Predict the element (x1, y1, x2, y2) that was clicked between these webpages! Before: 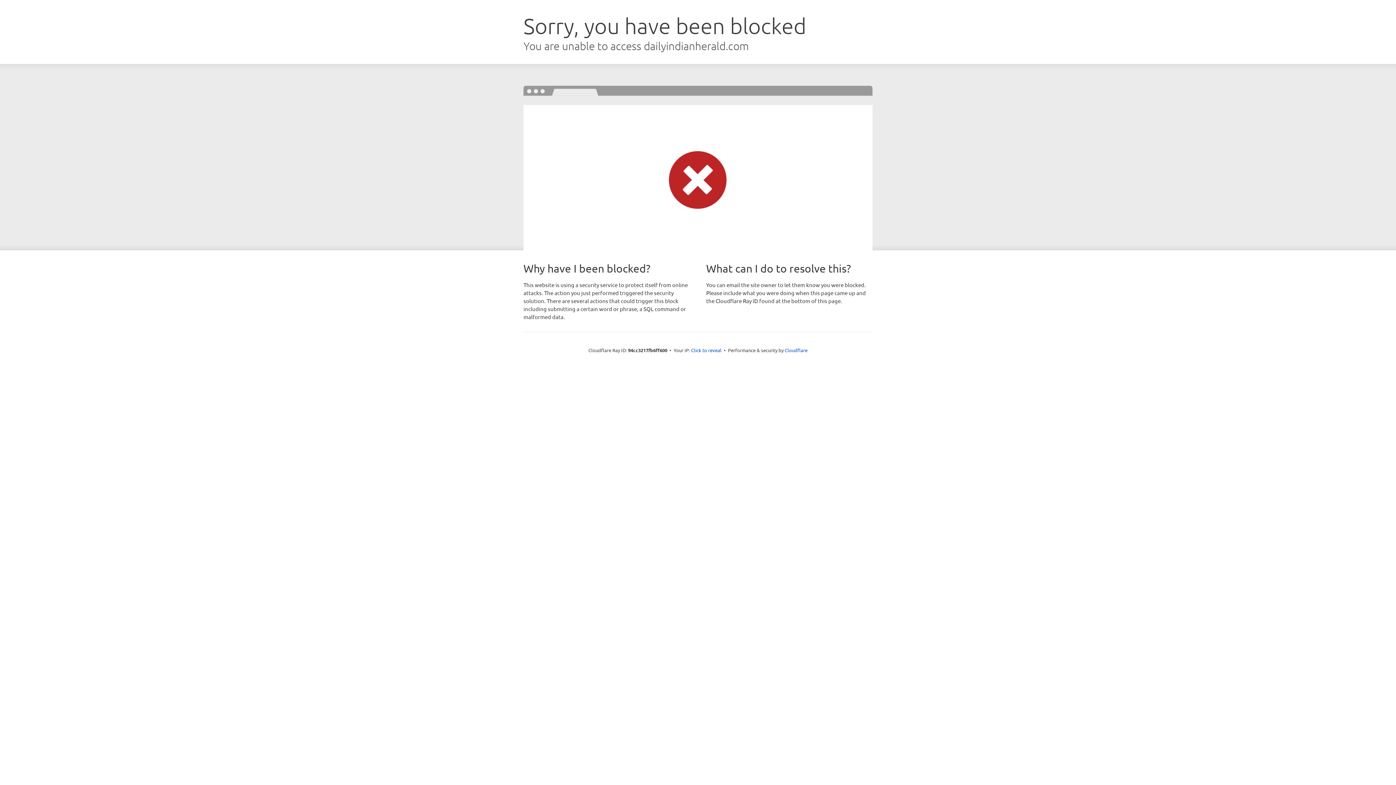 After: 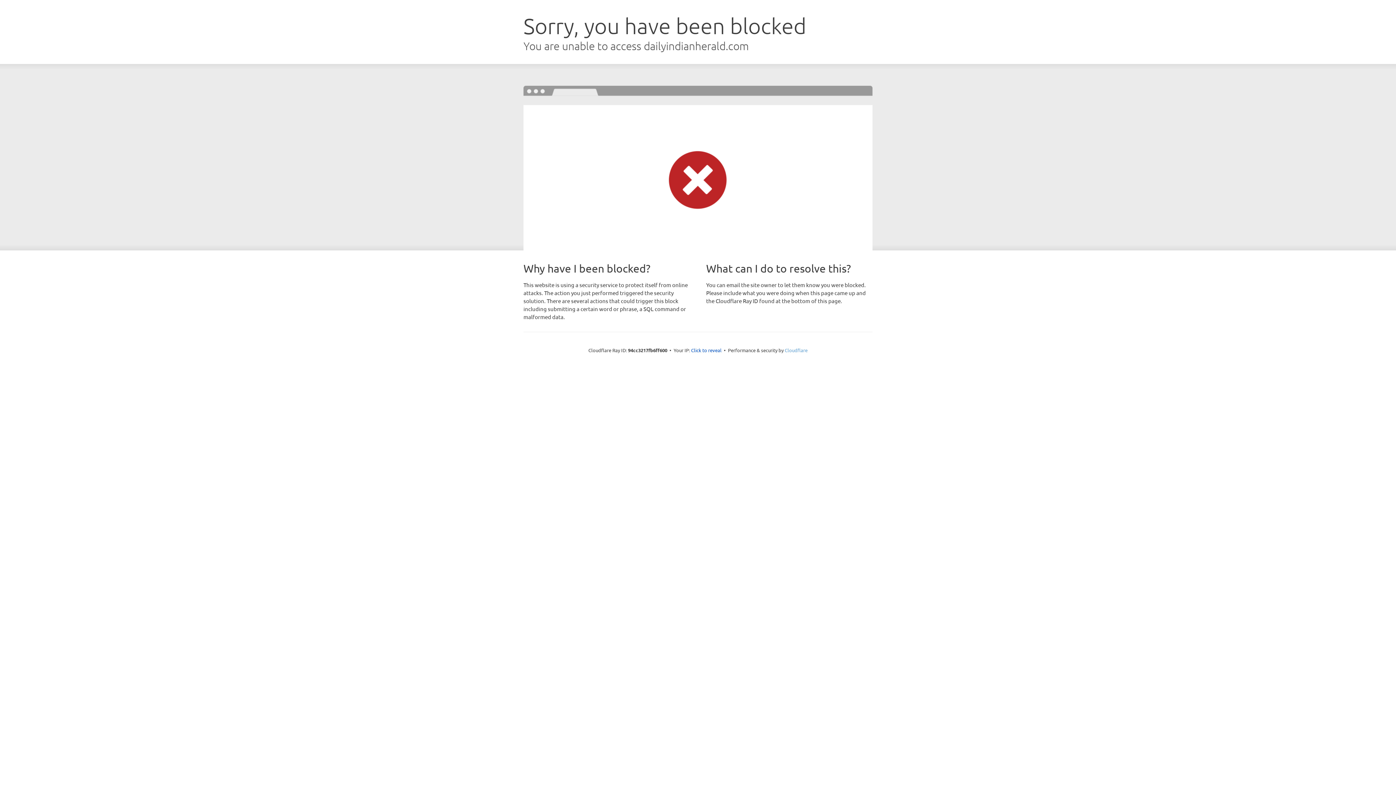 Action: bbox: (784, 347, 807, 353) label: Cloudflare